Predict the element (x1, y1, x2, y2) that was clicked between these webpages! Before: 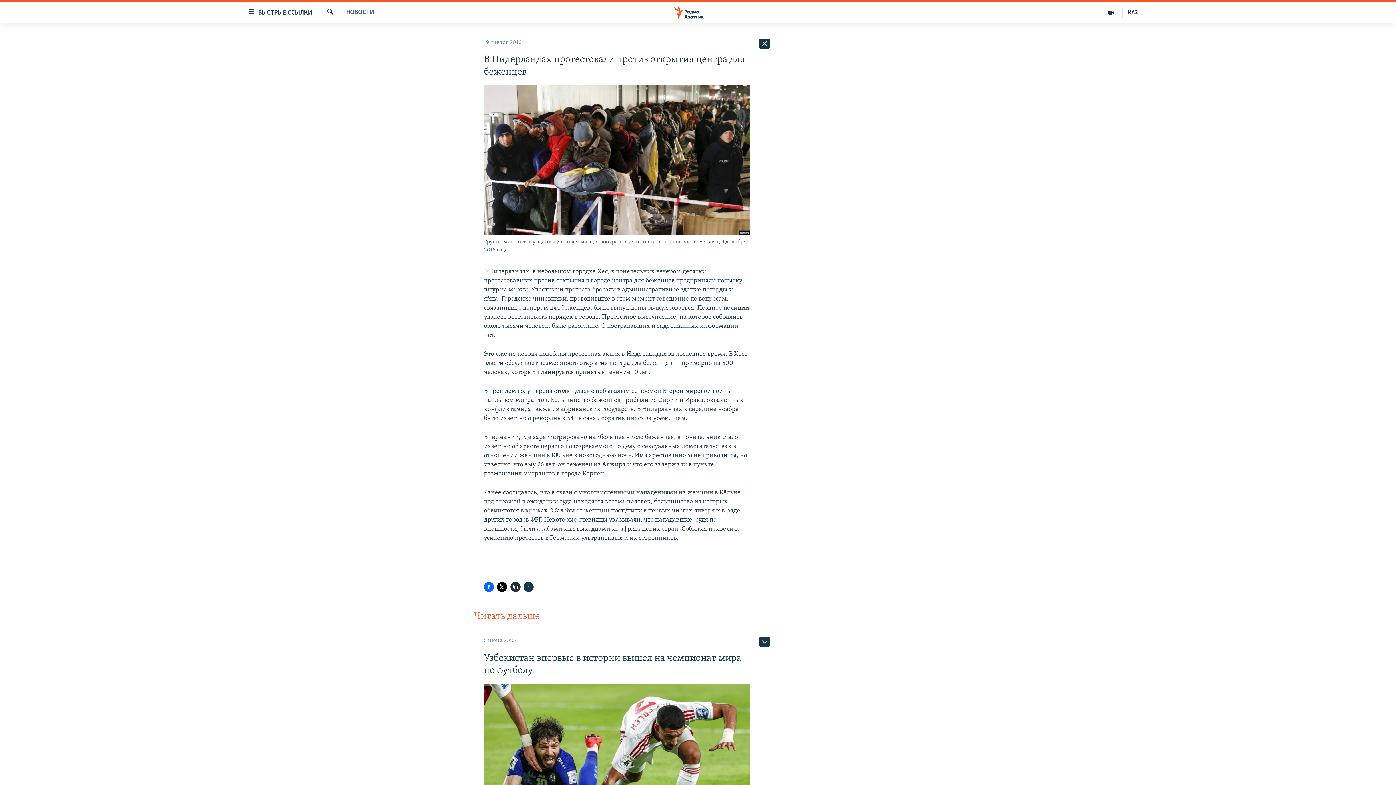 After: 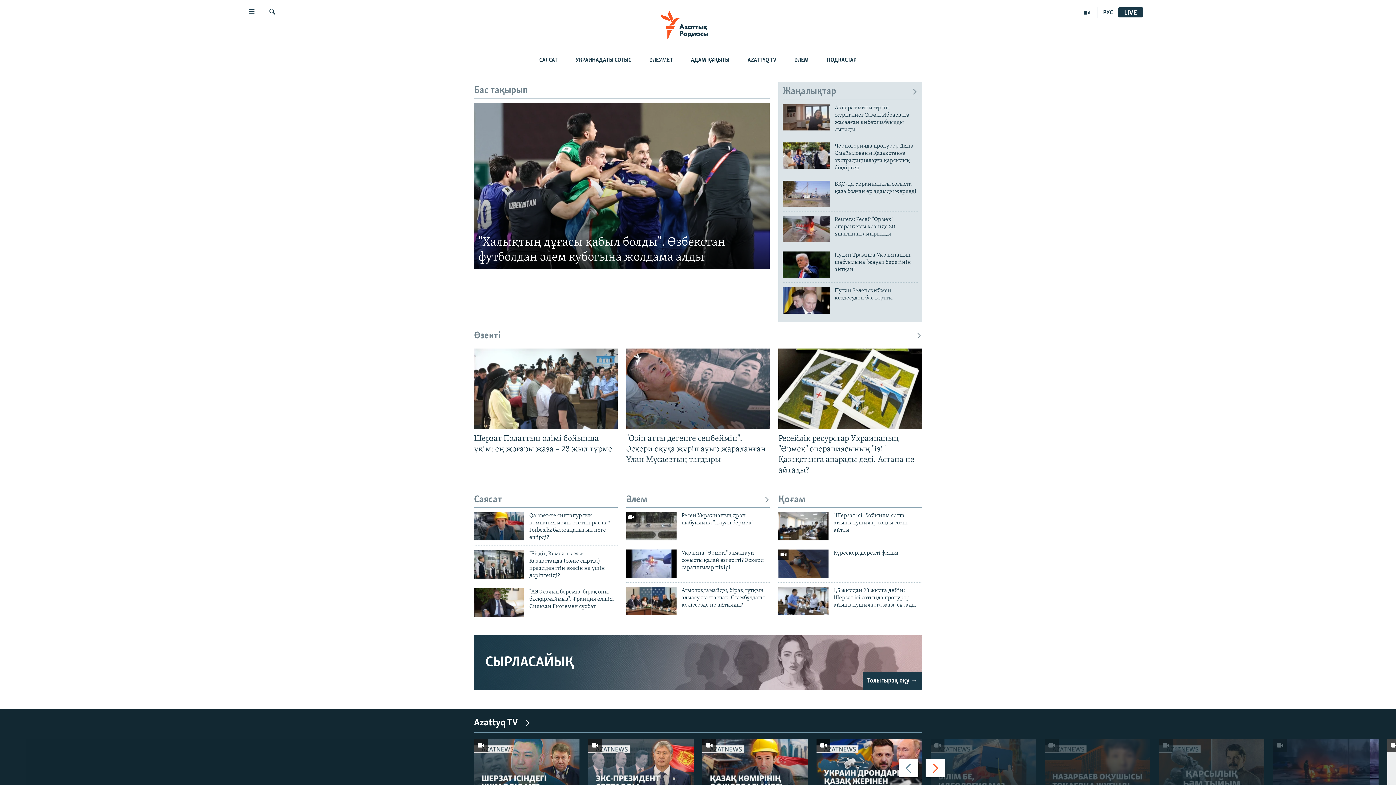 Action: bbox: (1122, 7, 1143, 17) label: ҚАЗ